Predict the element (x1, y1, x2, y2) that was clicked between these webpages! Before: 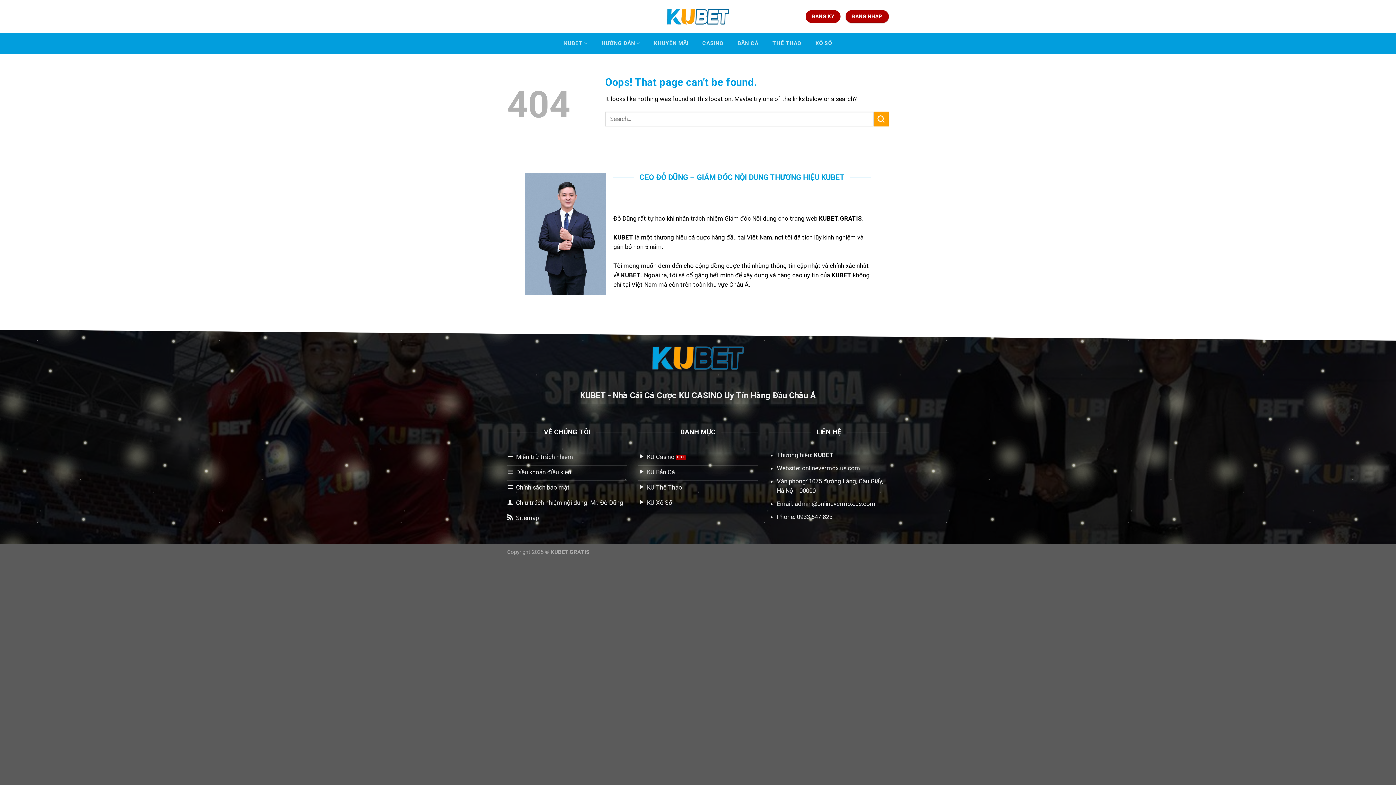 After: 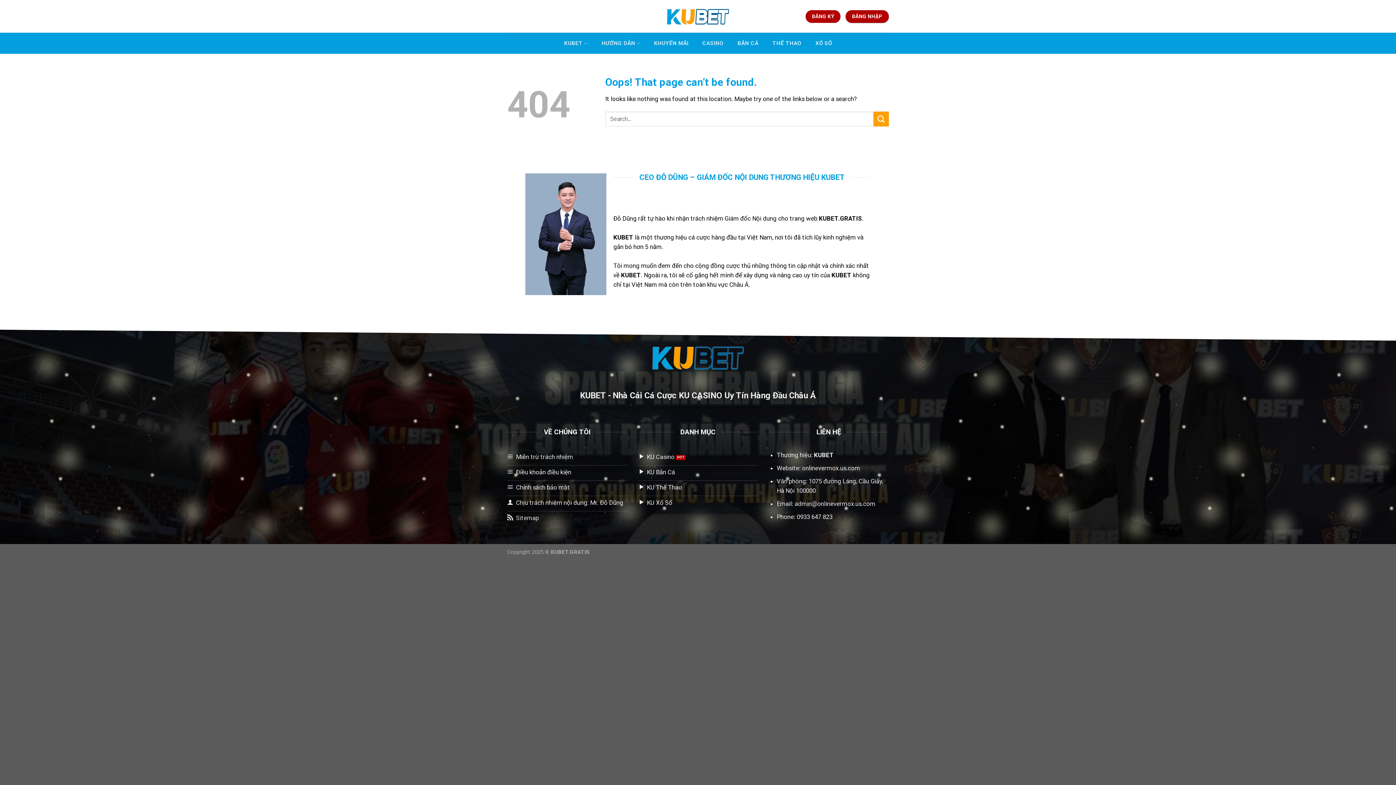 Action: label: Sitemap bbox: (507, 511, 627, 526)